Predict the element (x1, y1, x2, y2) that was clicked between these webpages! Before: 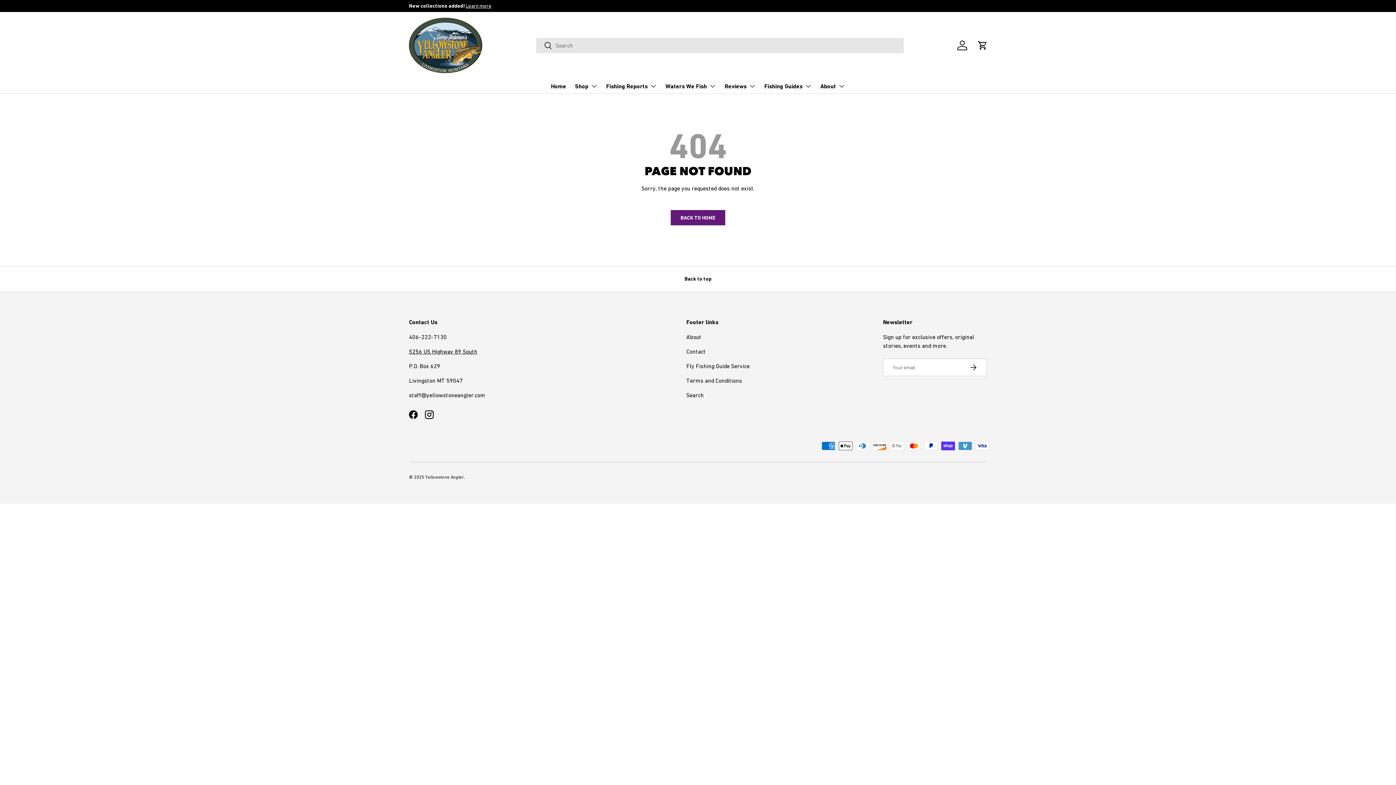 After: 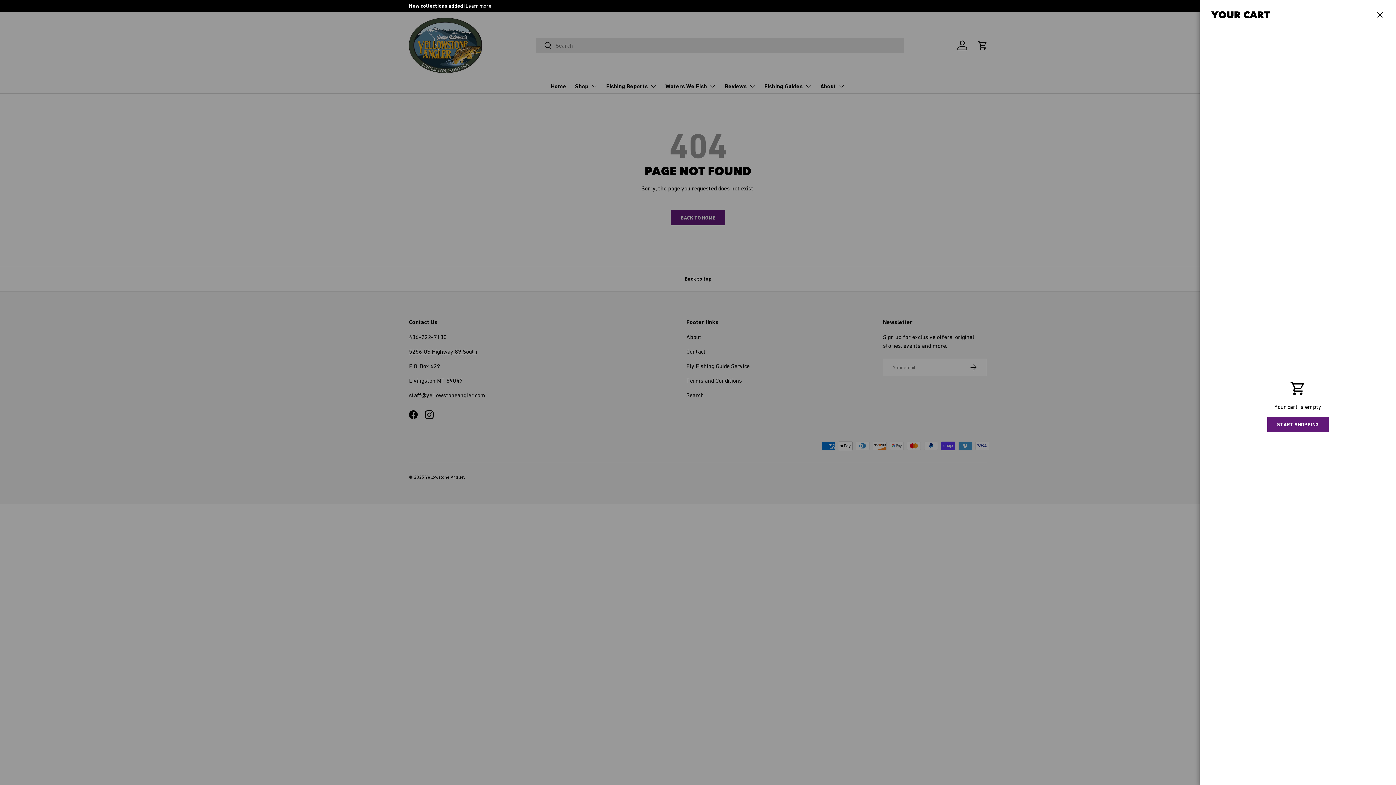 Action: bbox: (974, 37, 990, 53) label: Cart